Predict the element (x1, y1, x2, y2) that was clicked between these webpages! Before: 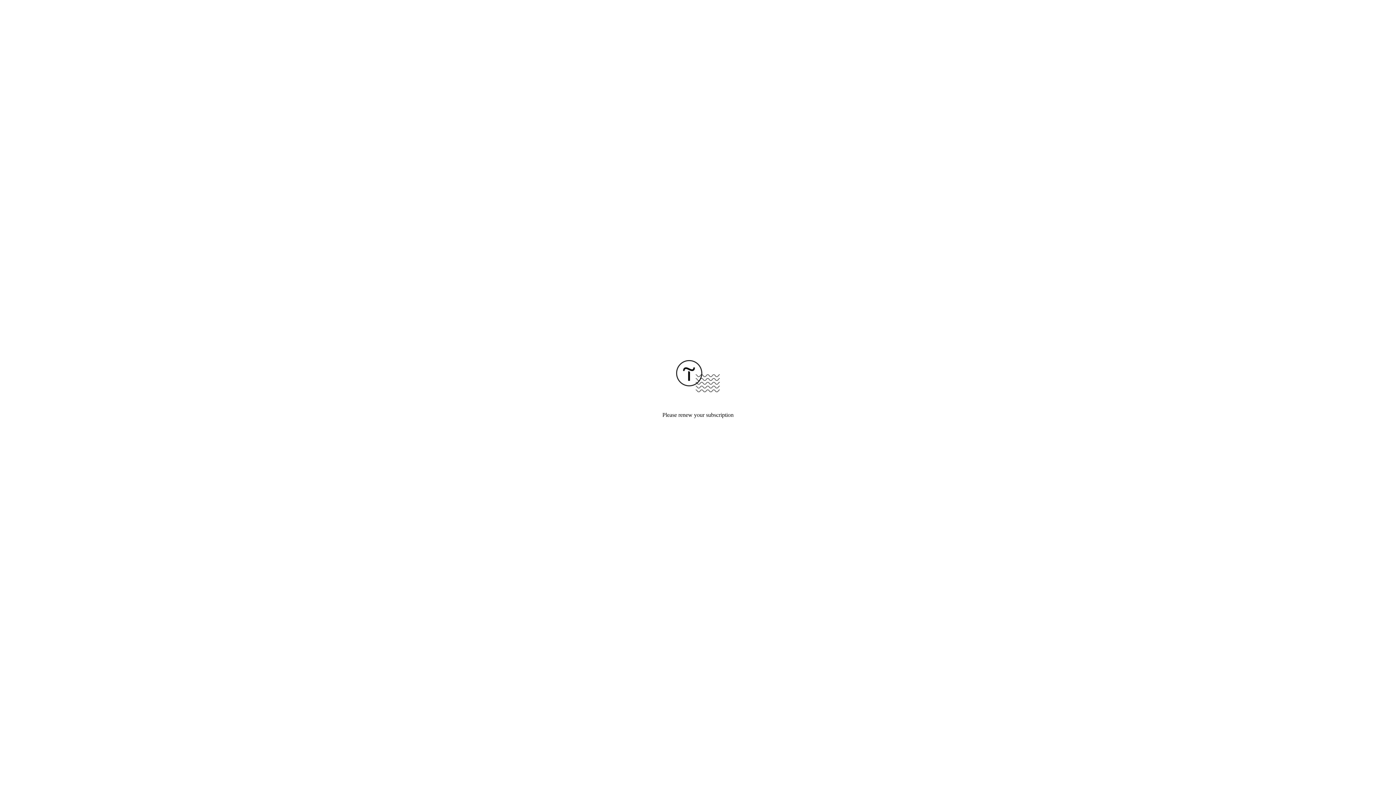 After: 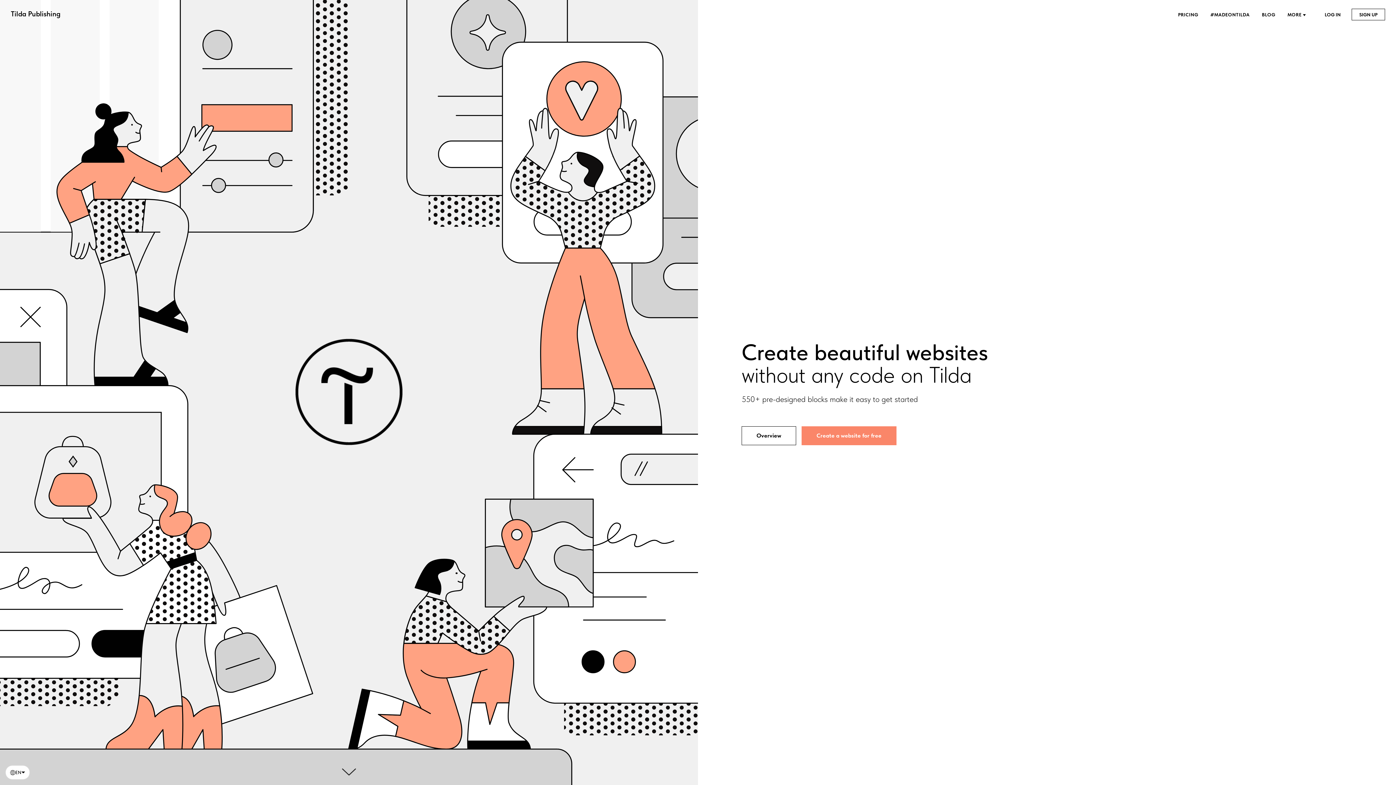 Action: bbox: (676, 387, 720, 393)